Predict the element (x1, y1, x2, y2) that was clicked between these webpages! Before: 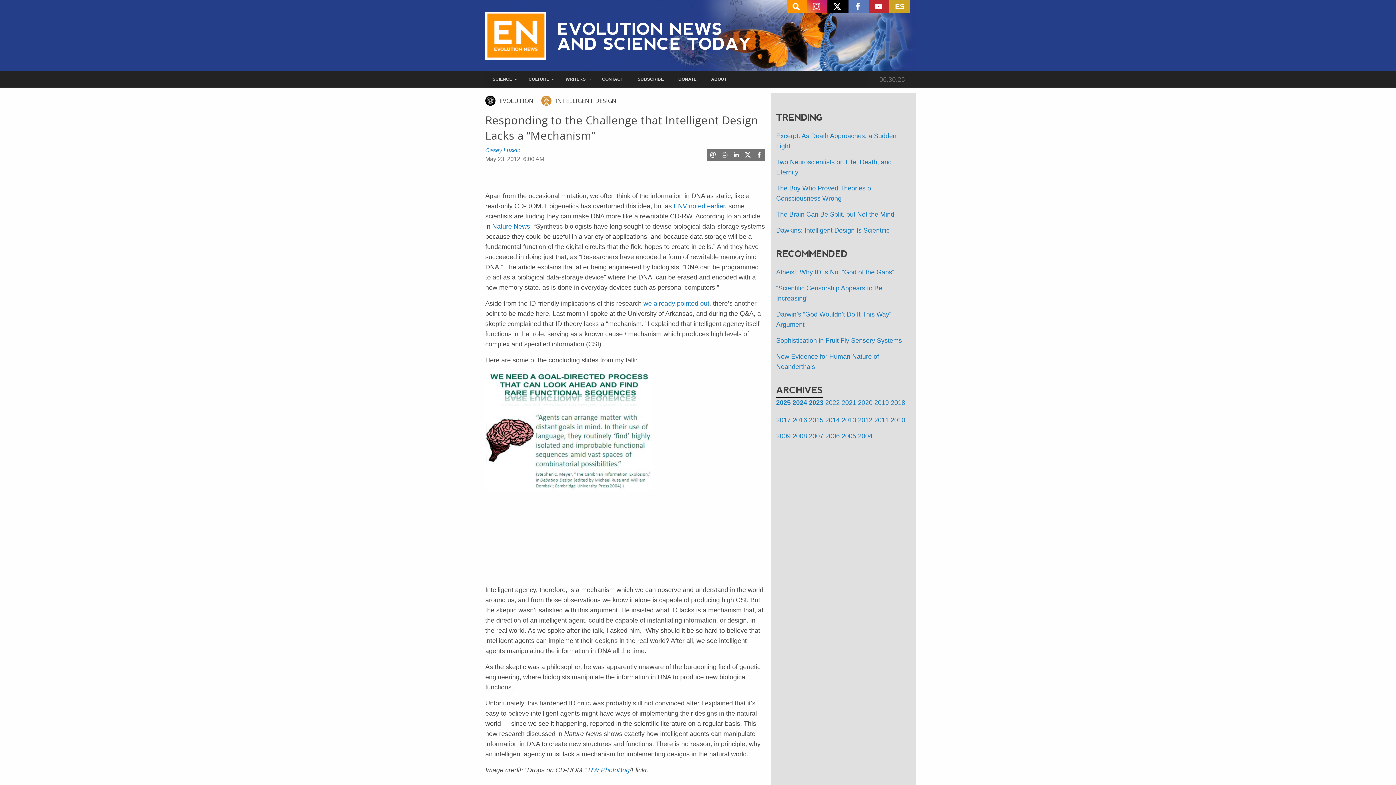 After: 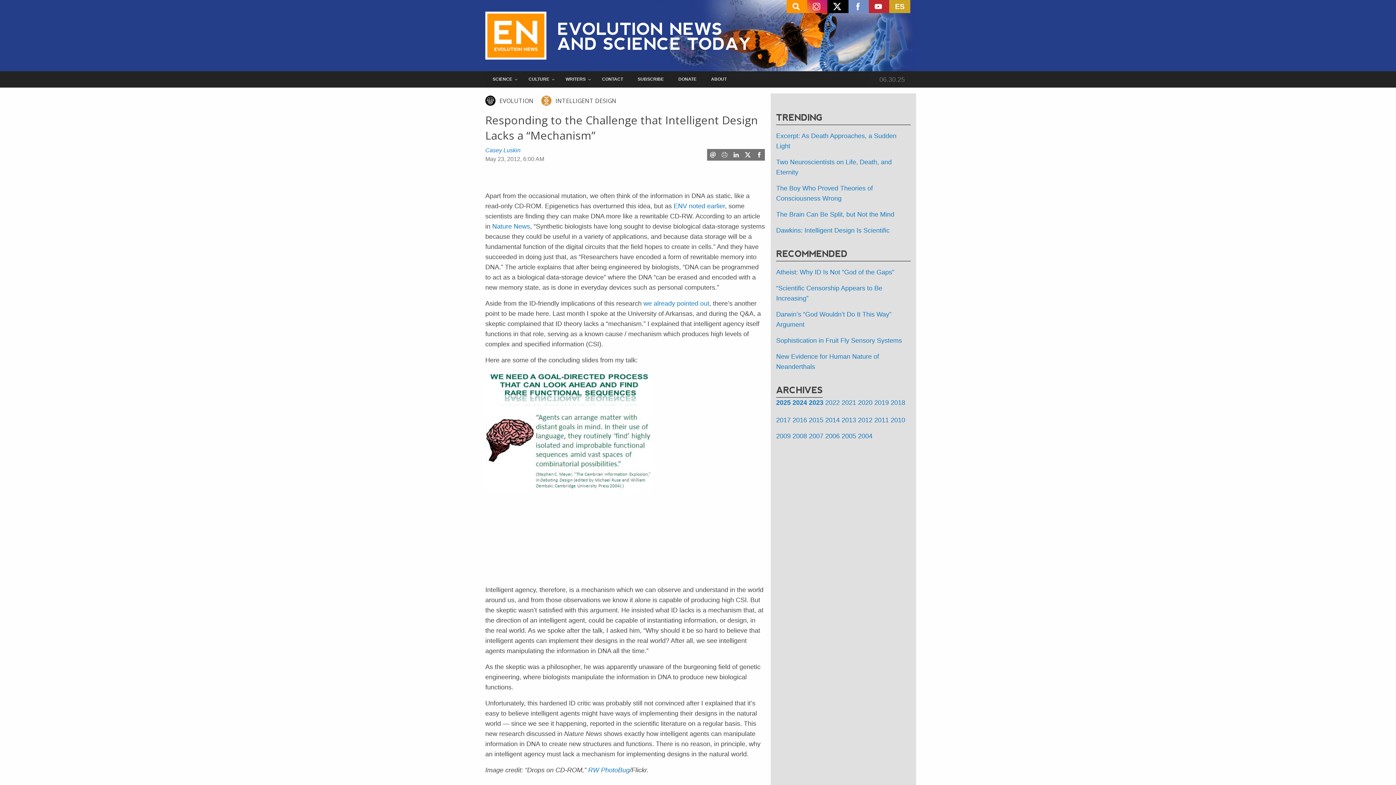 Action: bbox: (848, 0, 869, 13)